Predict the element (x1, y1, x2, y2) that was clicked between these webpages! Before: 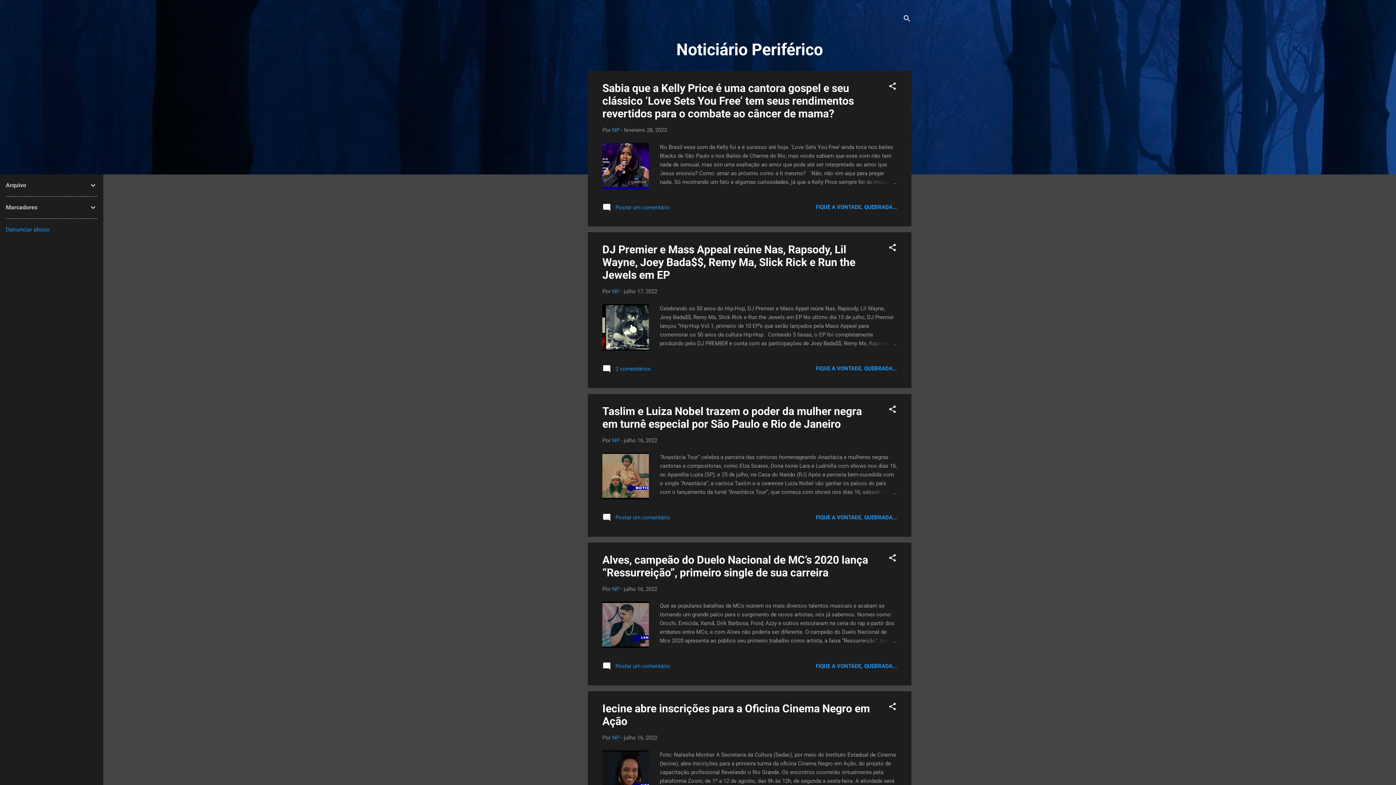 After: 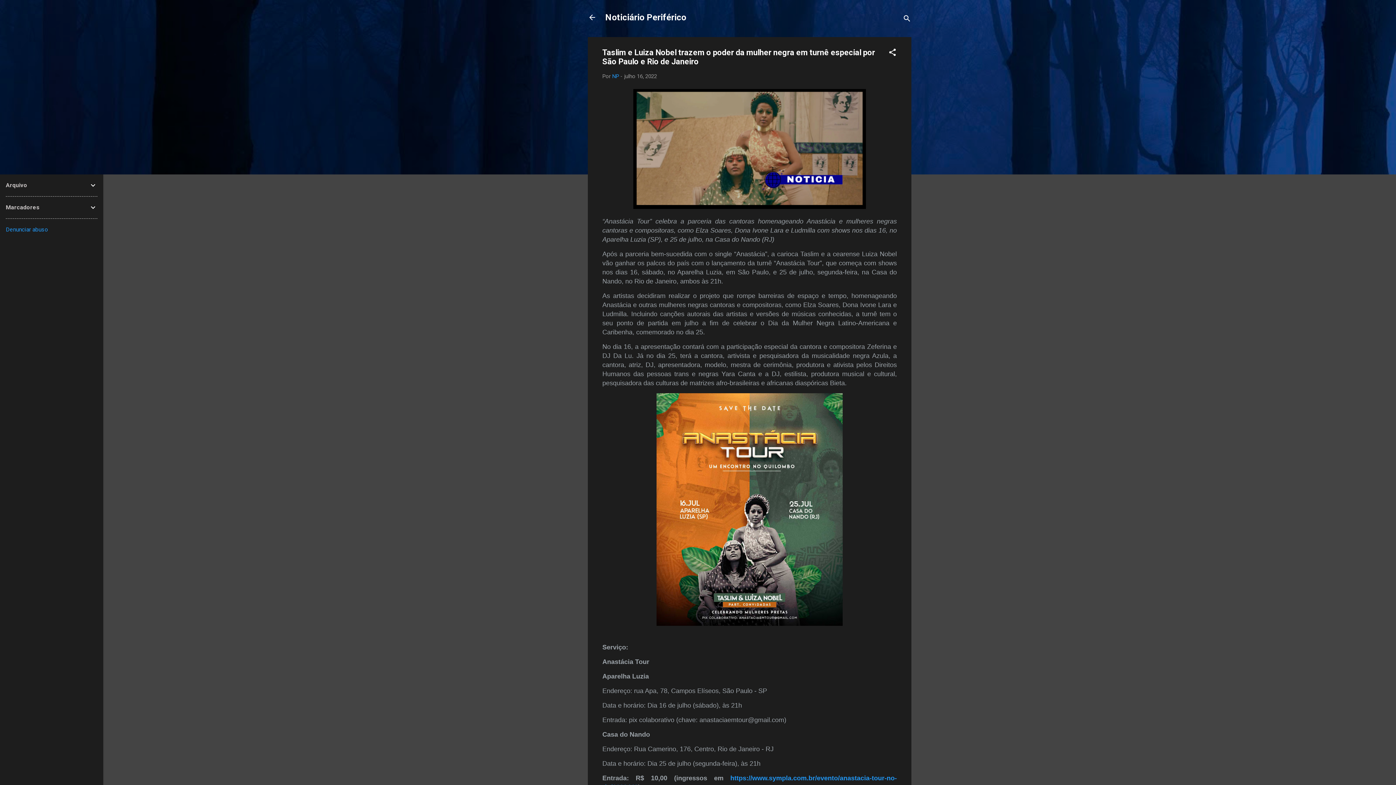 Action: label: FIQUE A VONTADE, QUEBRADA... bbox: (816, 514, 897, 520)